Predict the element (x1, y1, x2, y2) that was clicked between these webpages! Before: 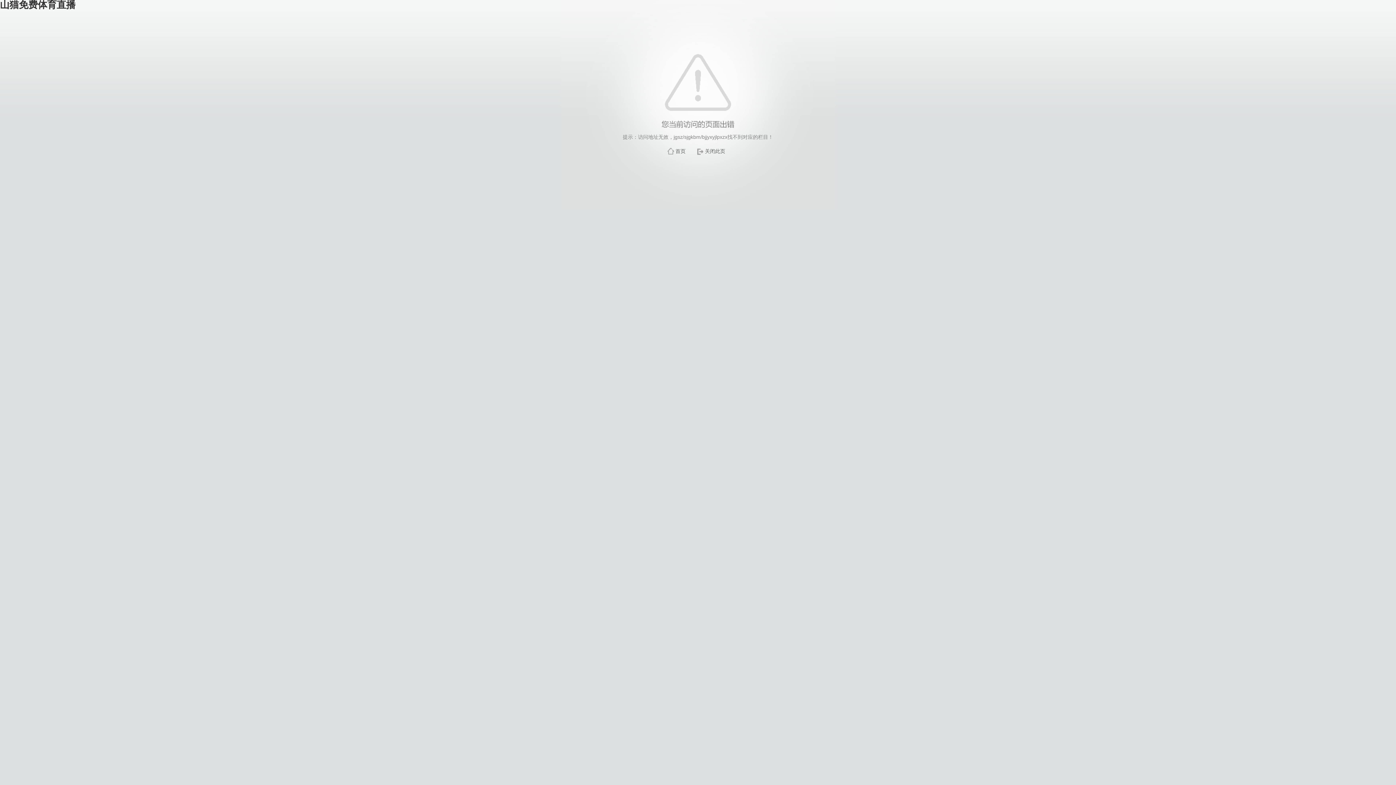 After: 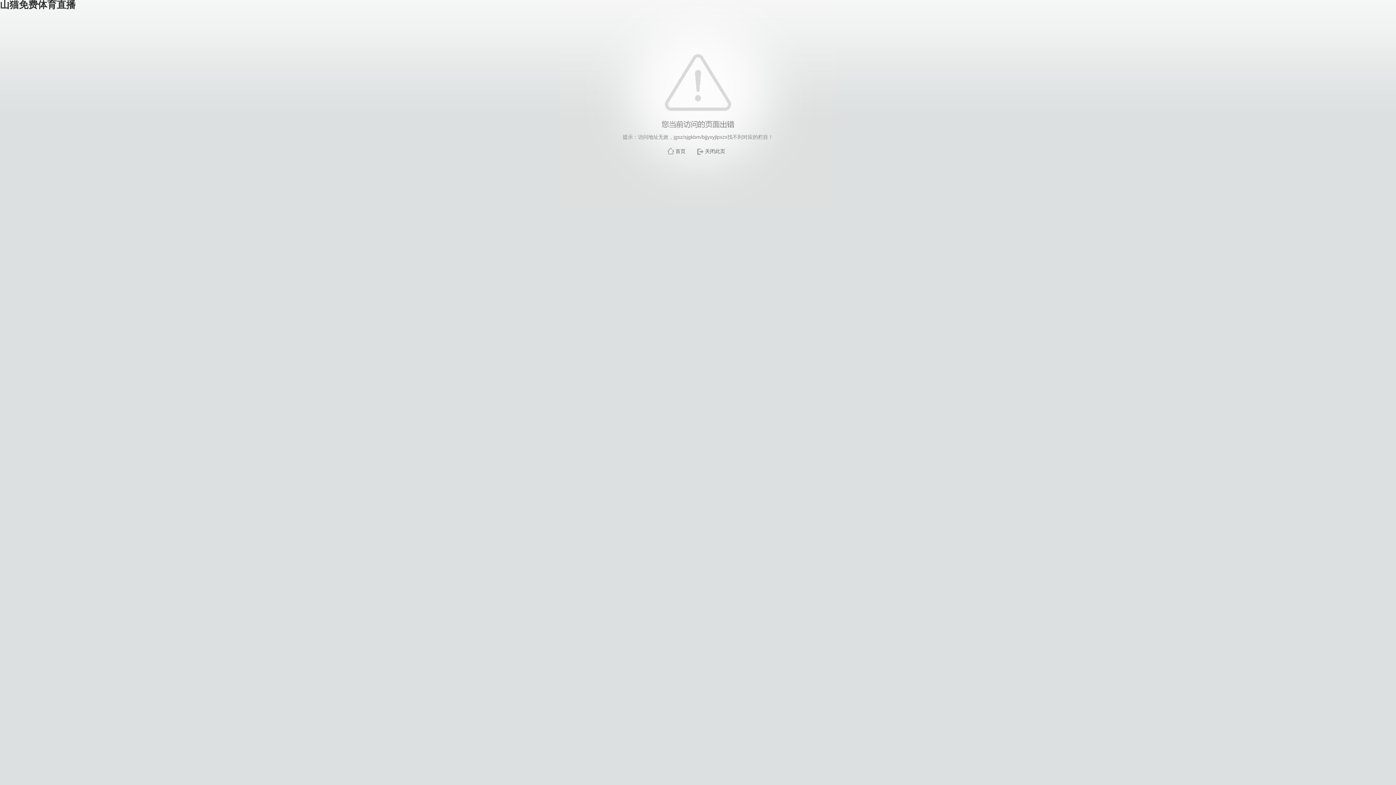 Action: bbox: (705, 148, 725, 154) label: 关闭此页